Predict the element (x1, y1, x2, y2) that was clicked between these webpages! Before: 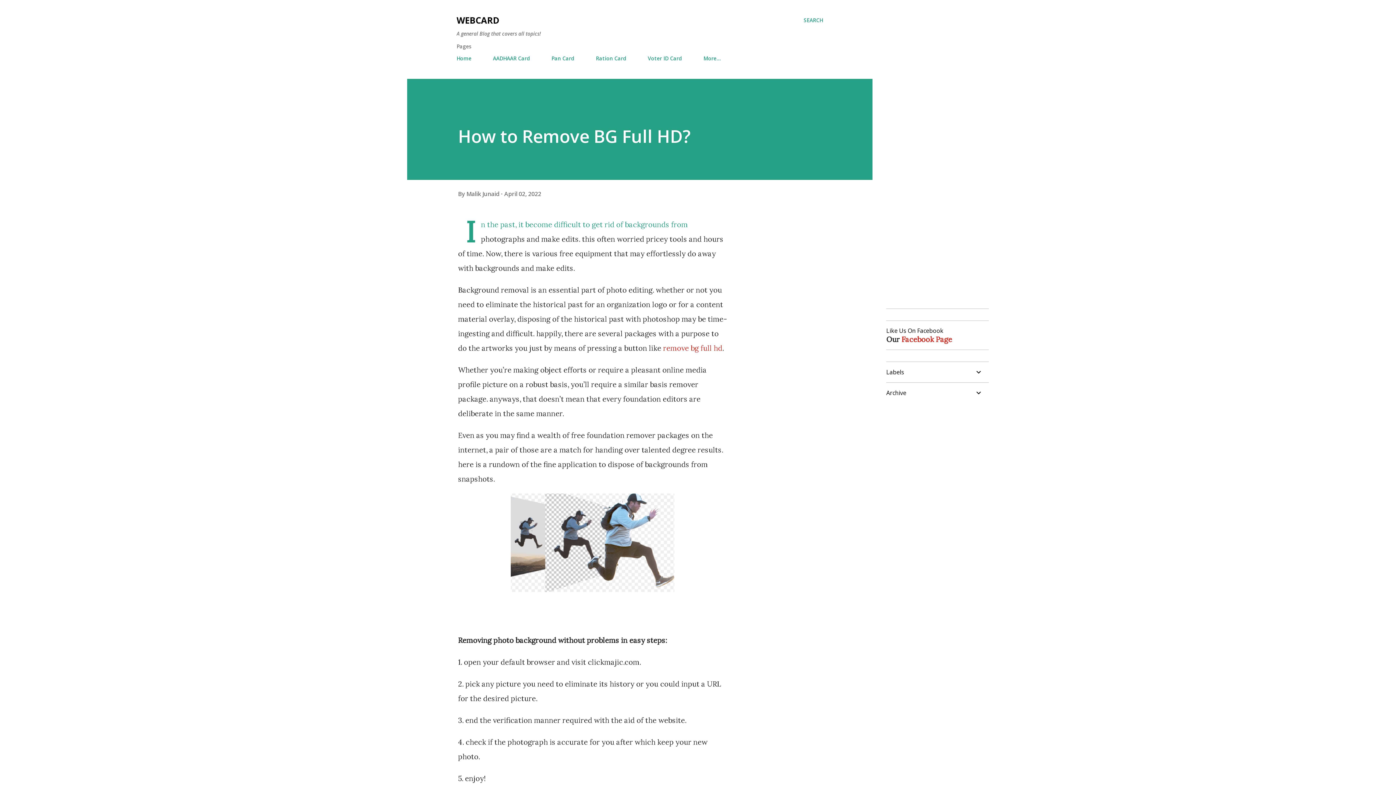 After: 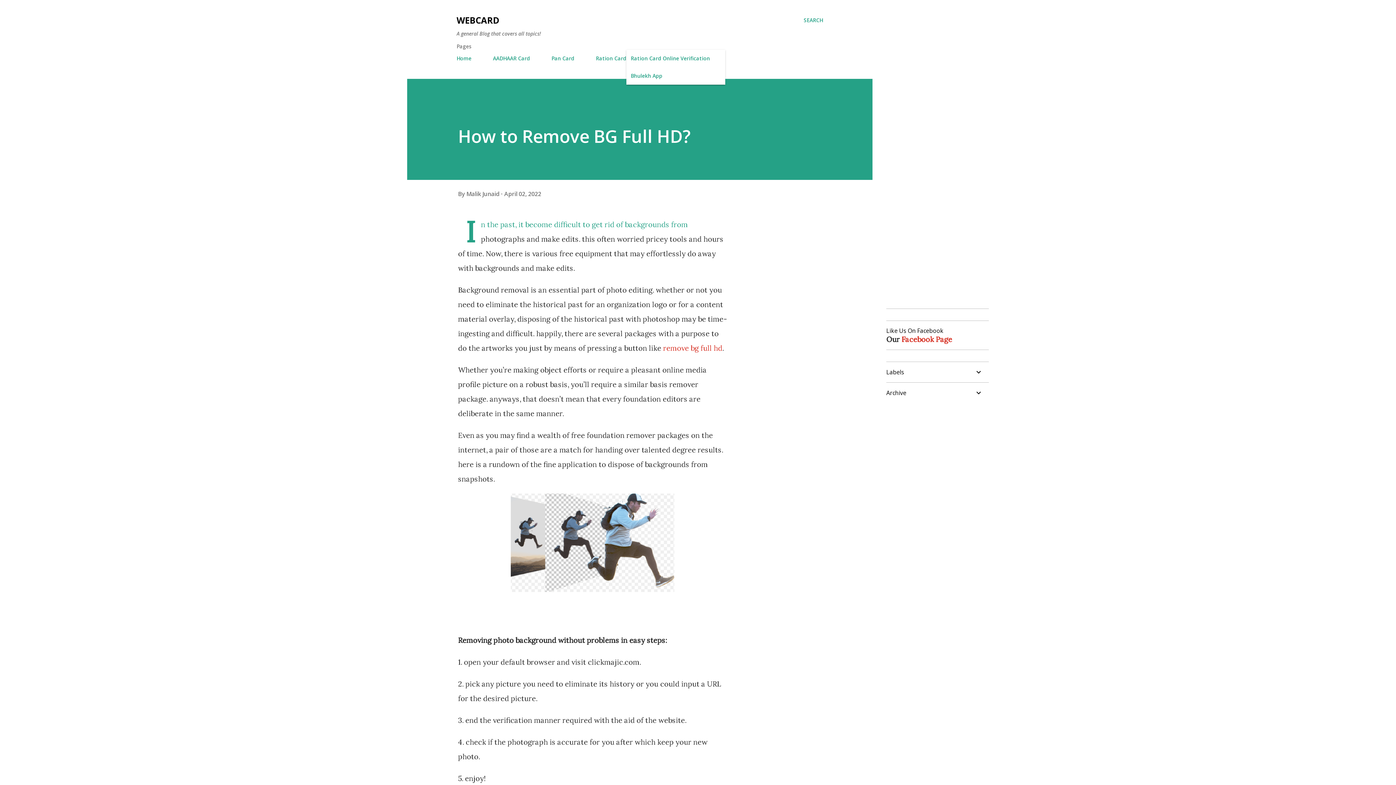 Action: bbox: (699, 50, 725, 66) label: More…